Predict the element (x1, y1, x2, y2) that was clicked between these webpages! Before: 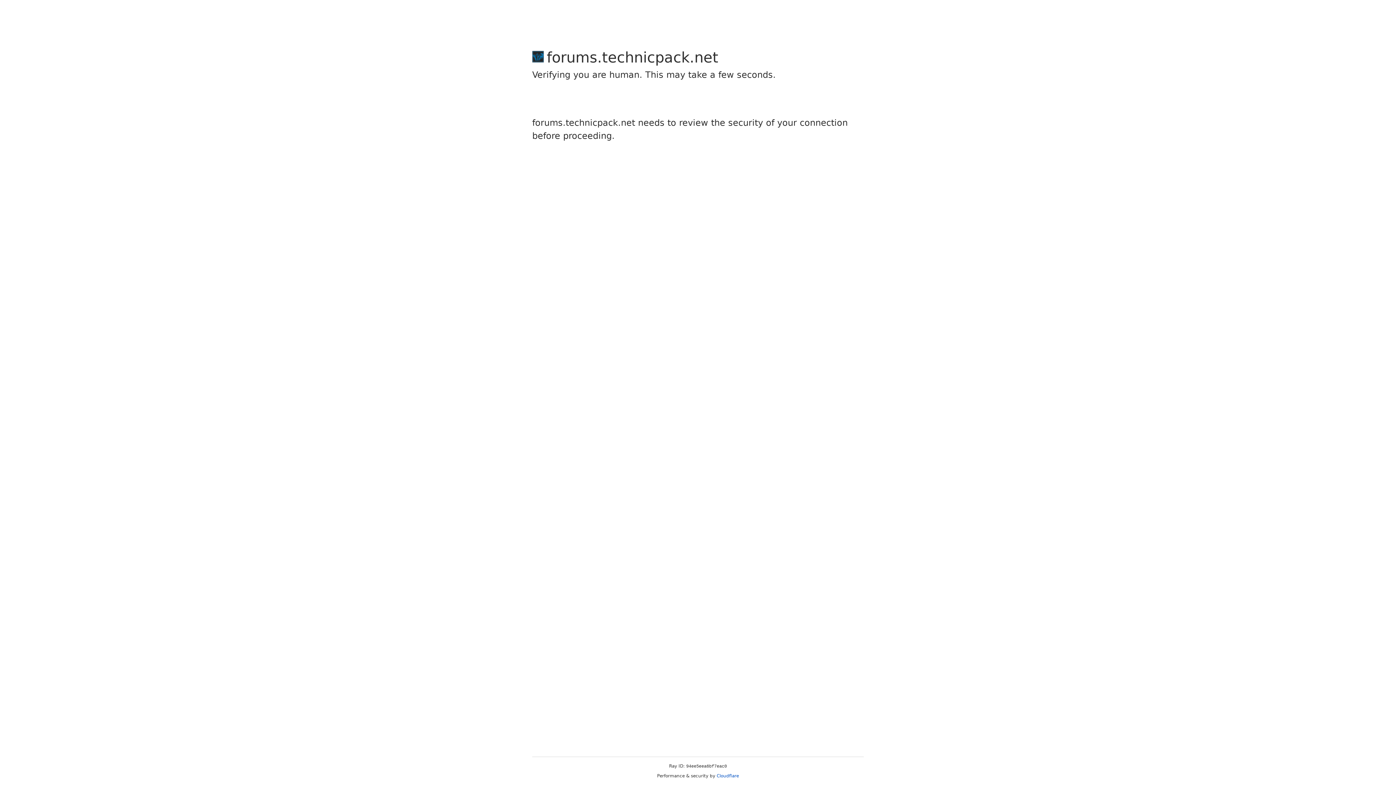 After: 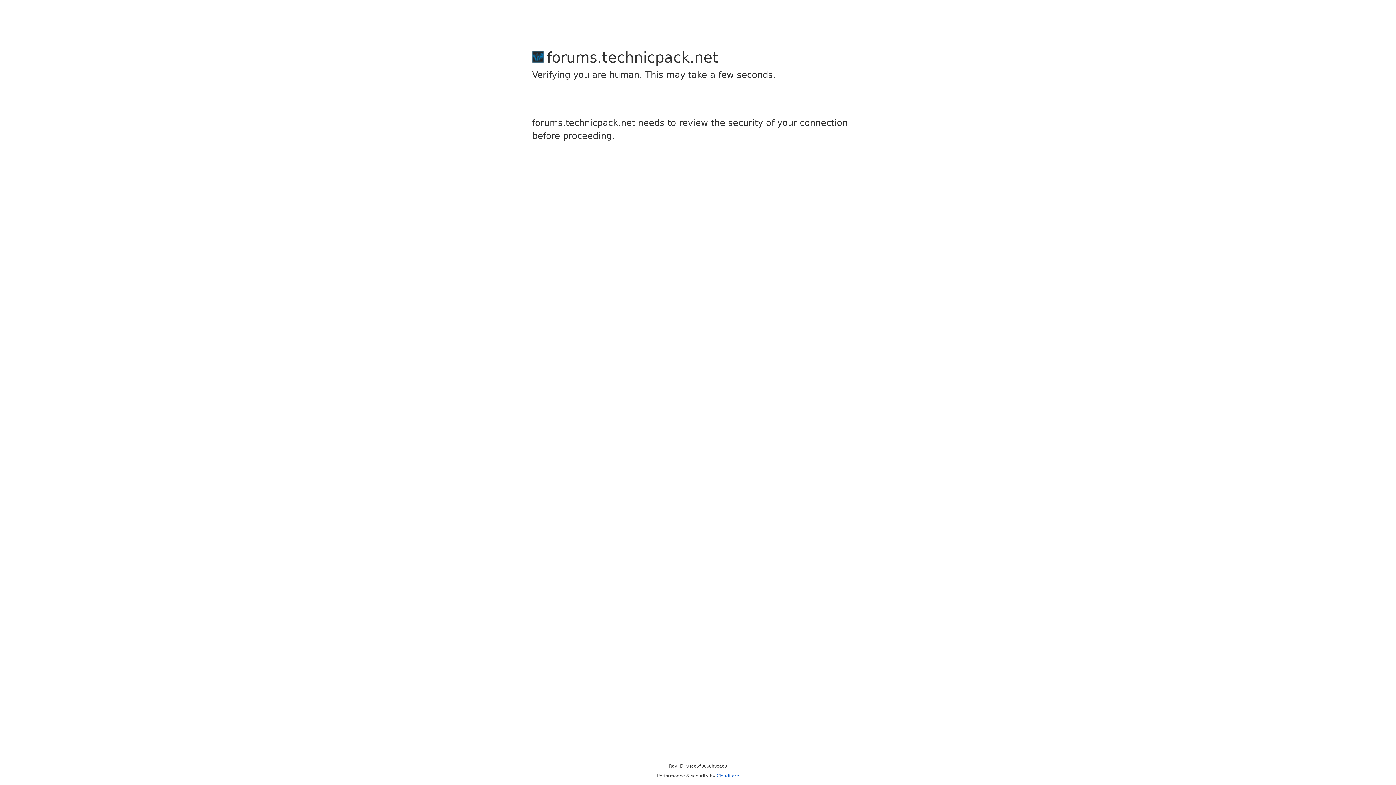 Action: label: Cloudflare bbox: (716, 773, 739, 778)